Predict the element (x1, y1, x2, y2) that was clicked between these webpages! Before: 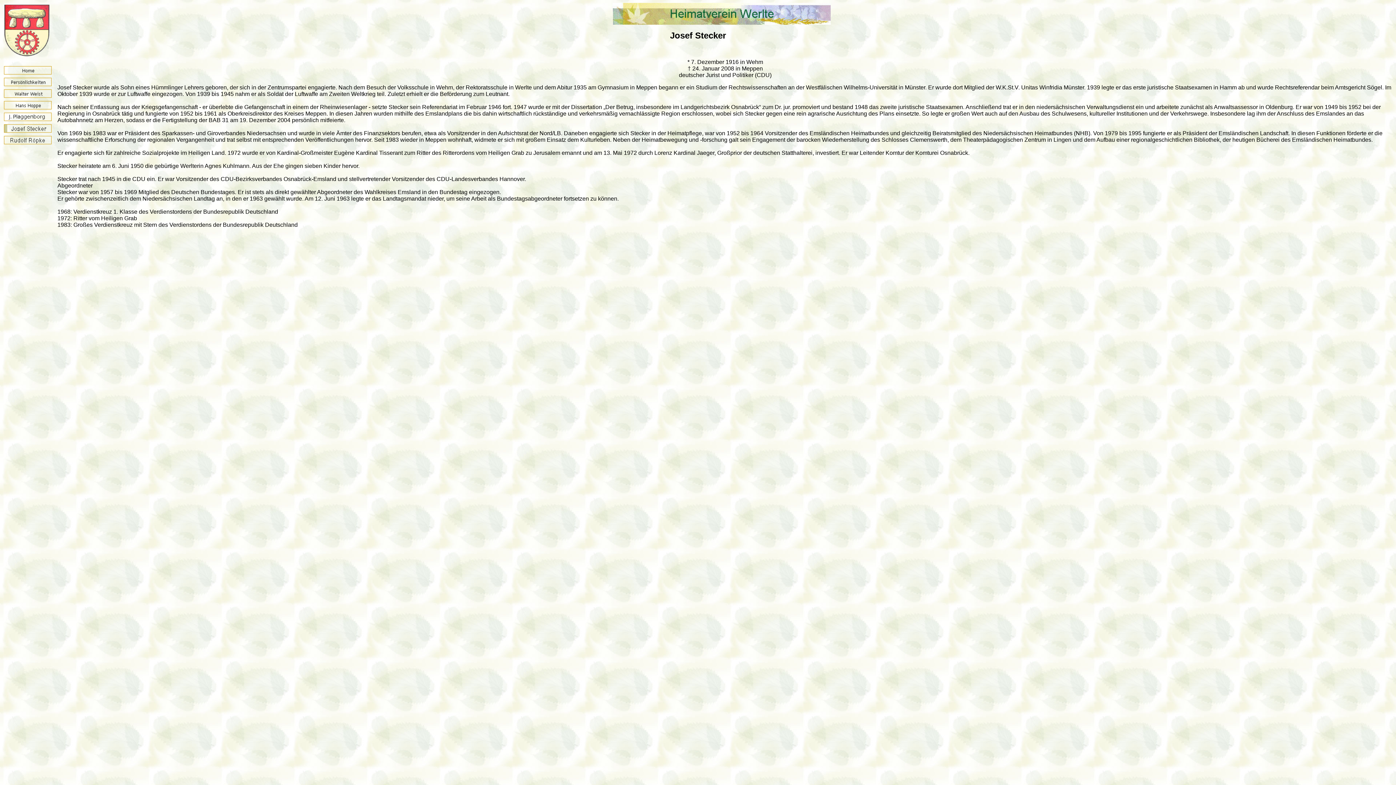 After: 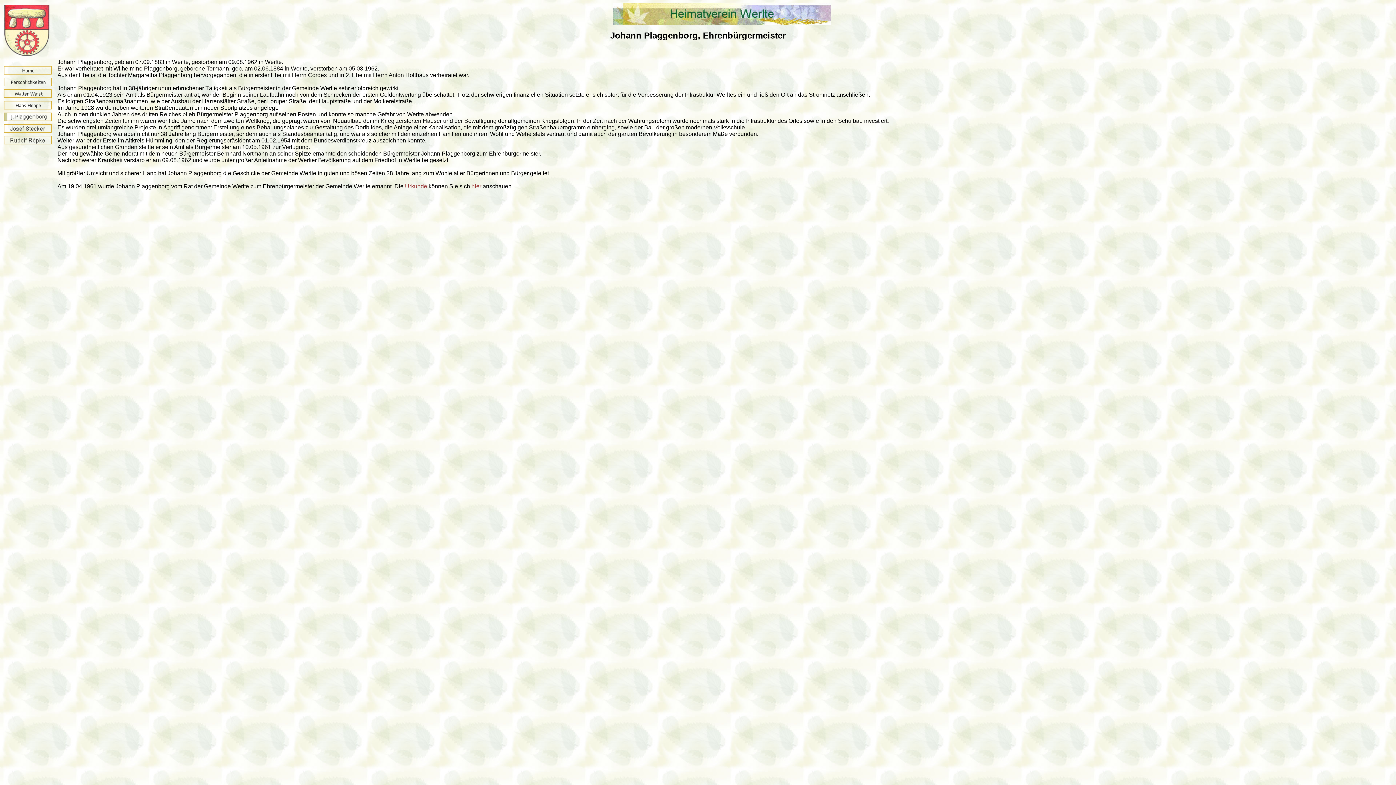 Action: bbox: (2, 117, 53, 124)